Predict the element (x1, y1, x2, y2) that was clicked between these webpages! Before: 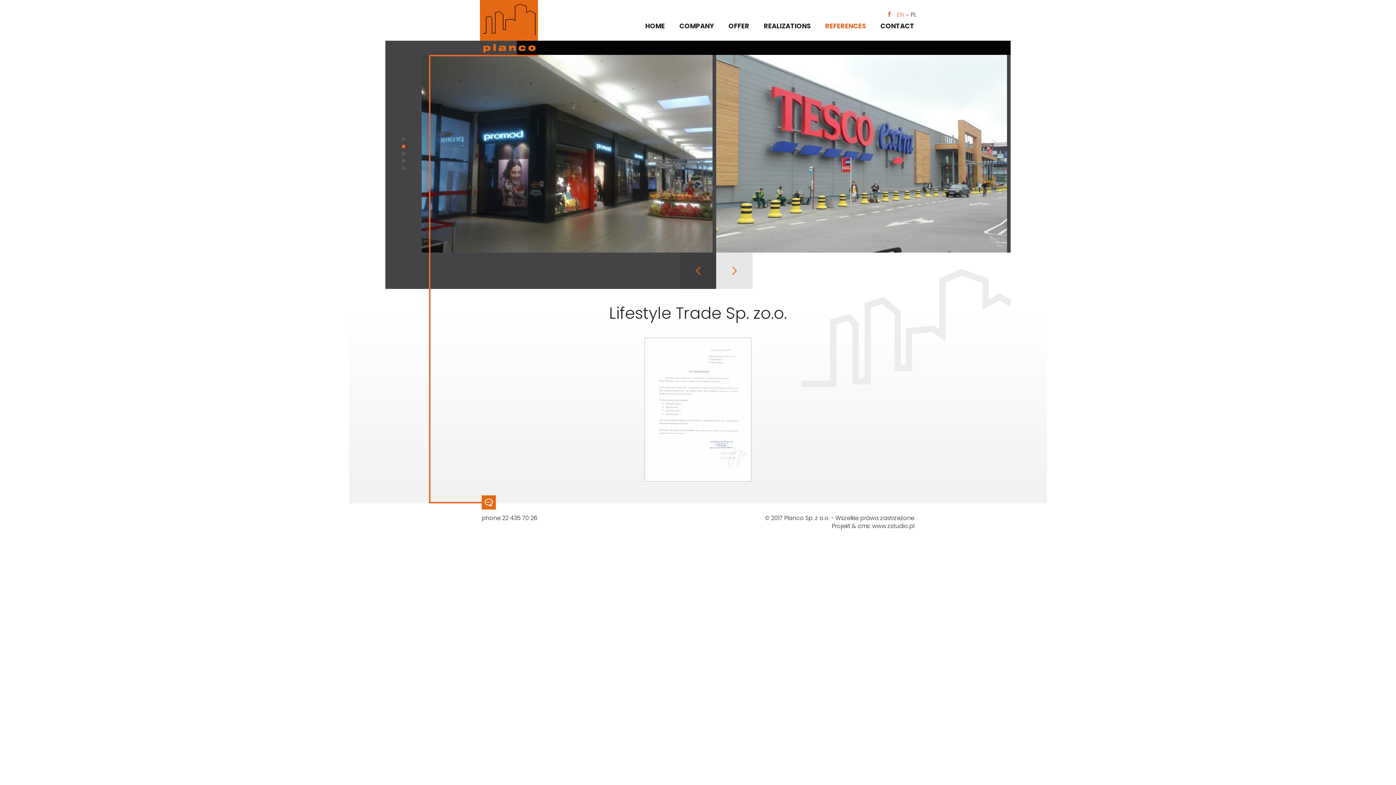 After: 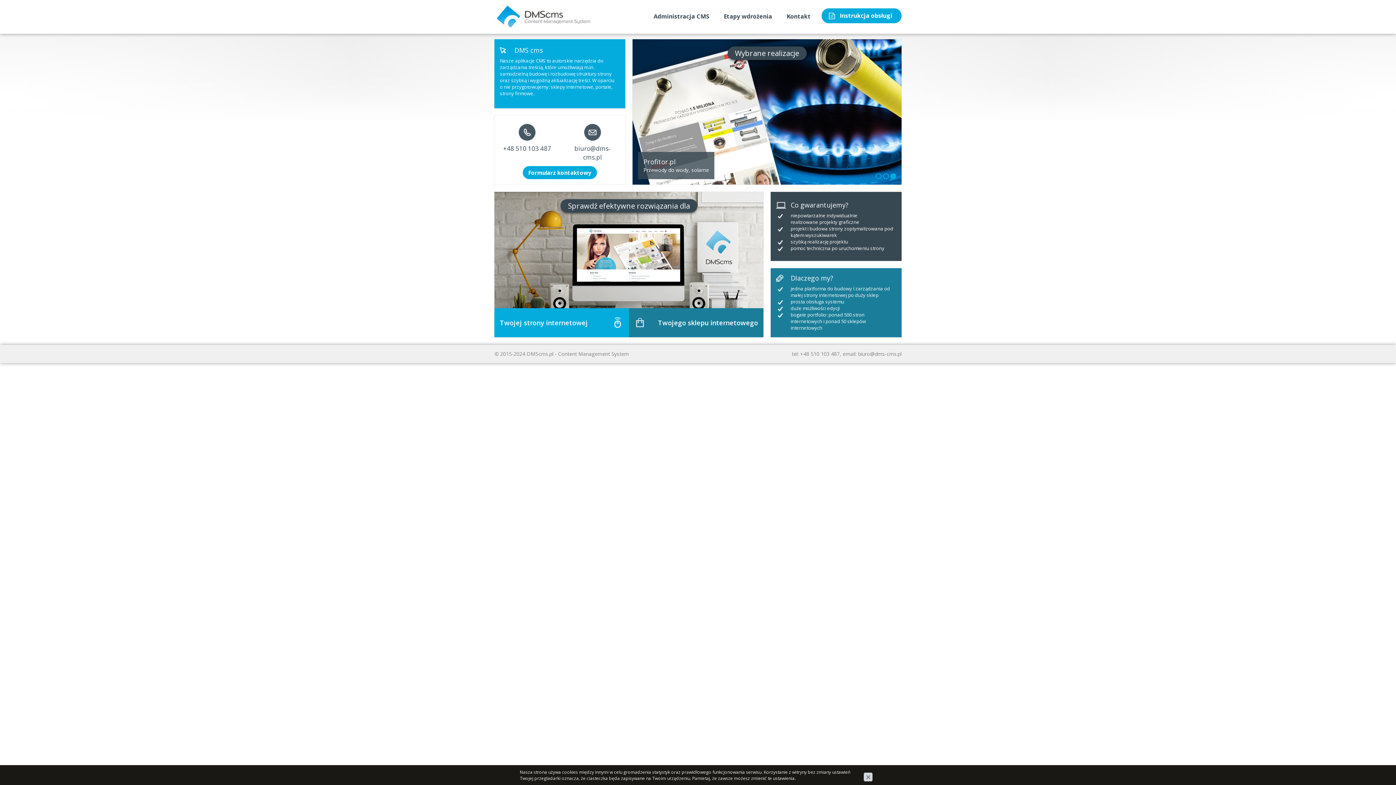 Action: bbox: (857, 522, 869, 530) label: cms